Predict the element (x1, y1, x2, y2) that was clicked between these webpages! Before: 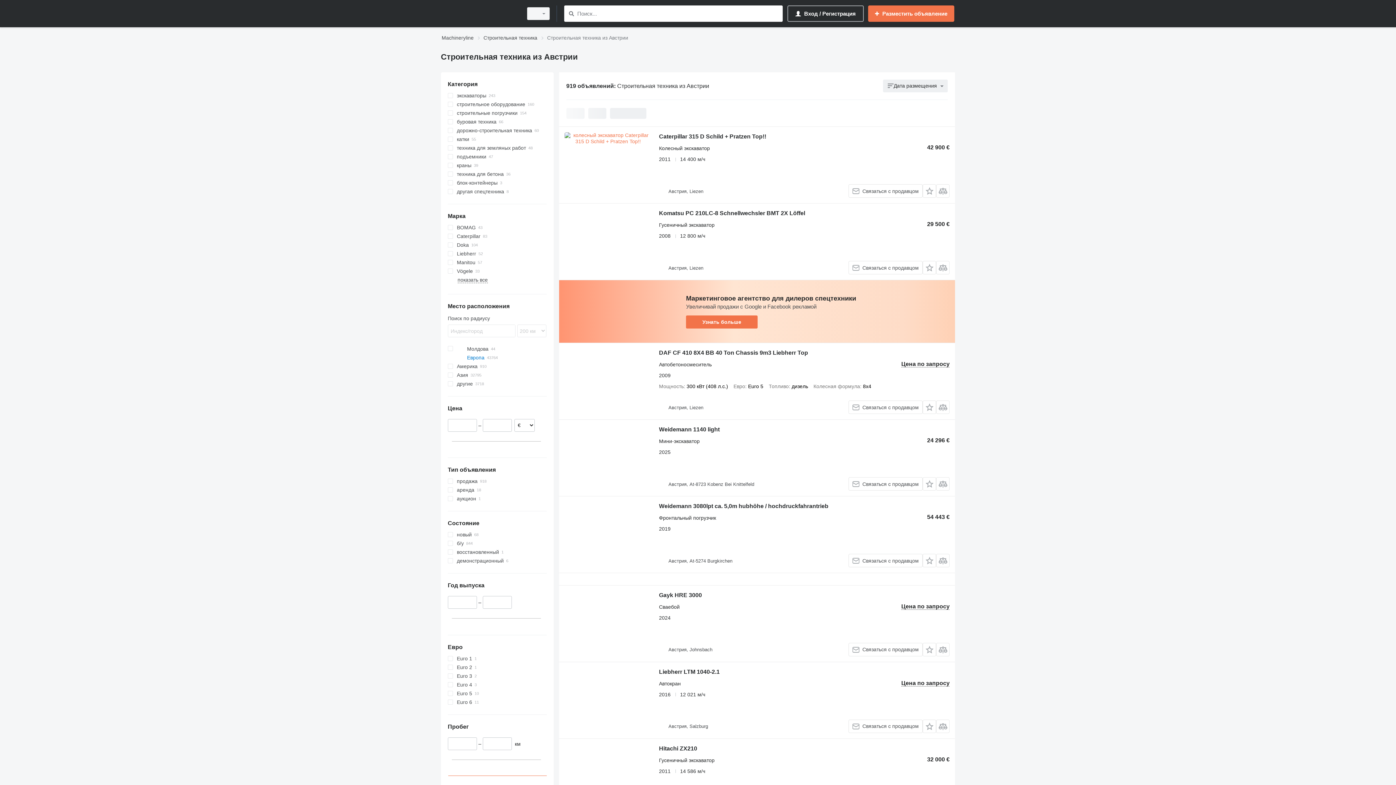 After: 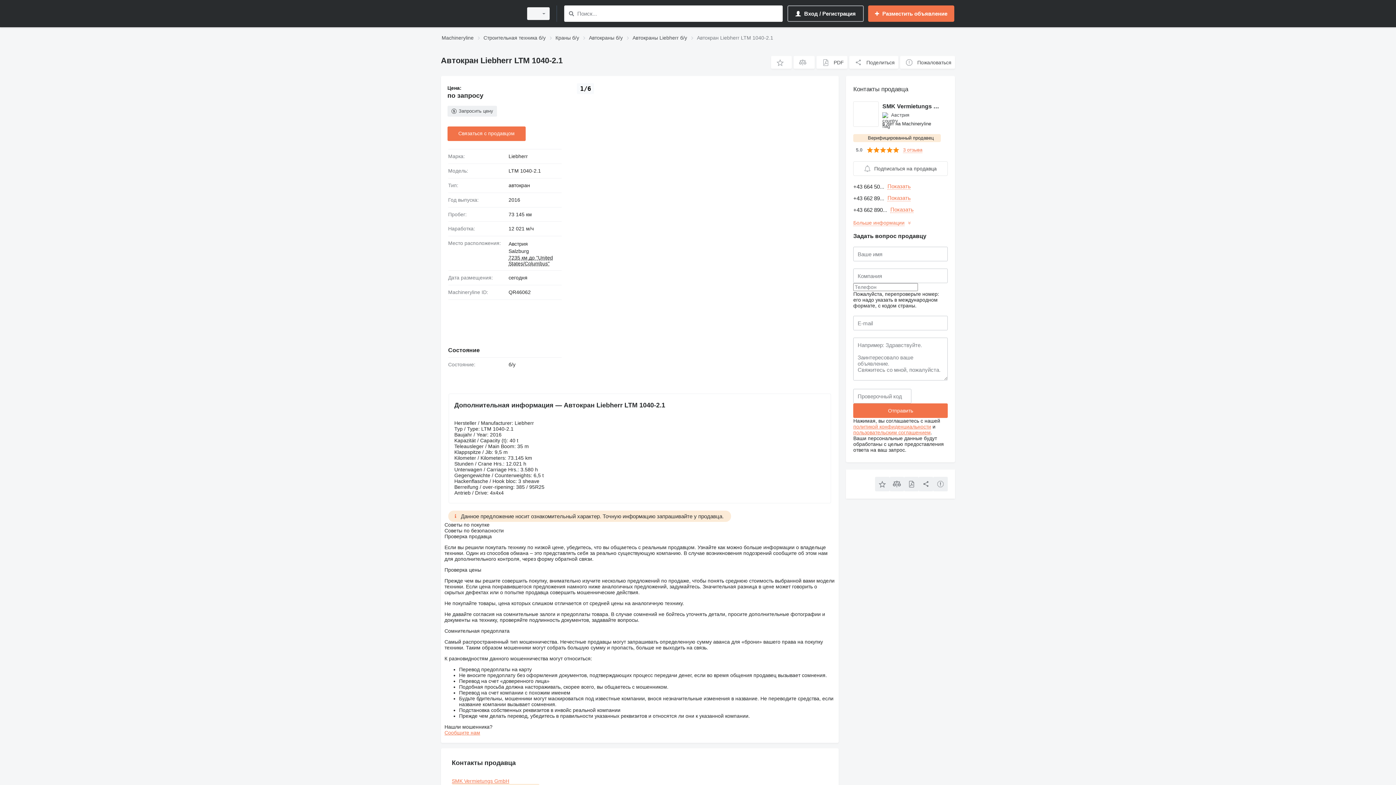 Action: bbox: (564, 667, 651, 733)